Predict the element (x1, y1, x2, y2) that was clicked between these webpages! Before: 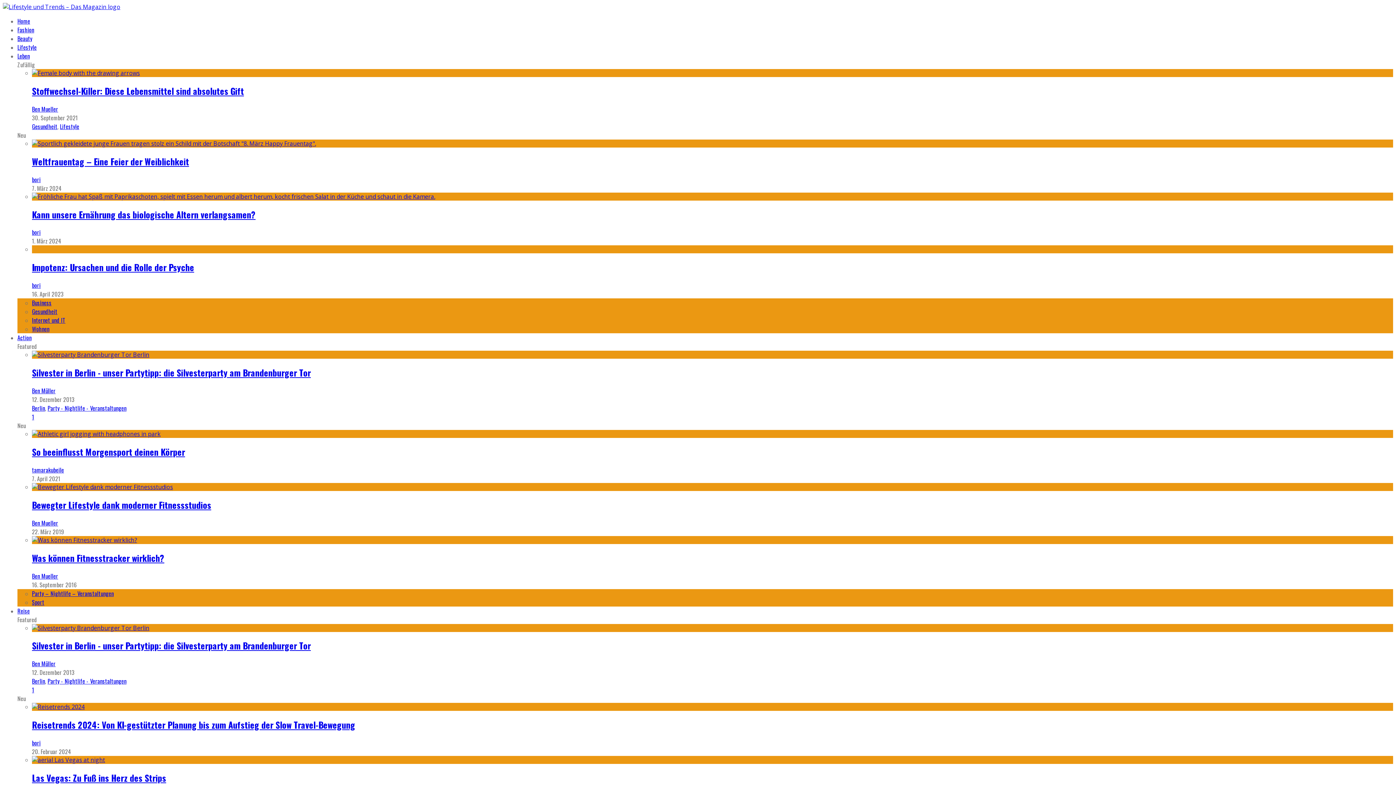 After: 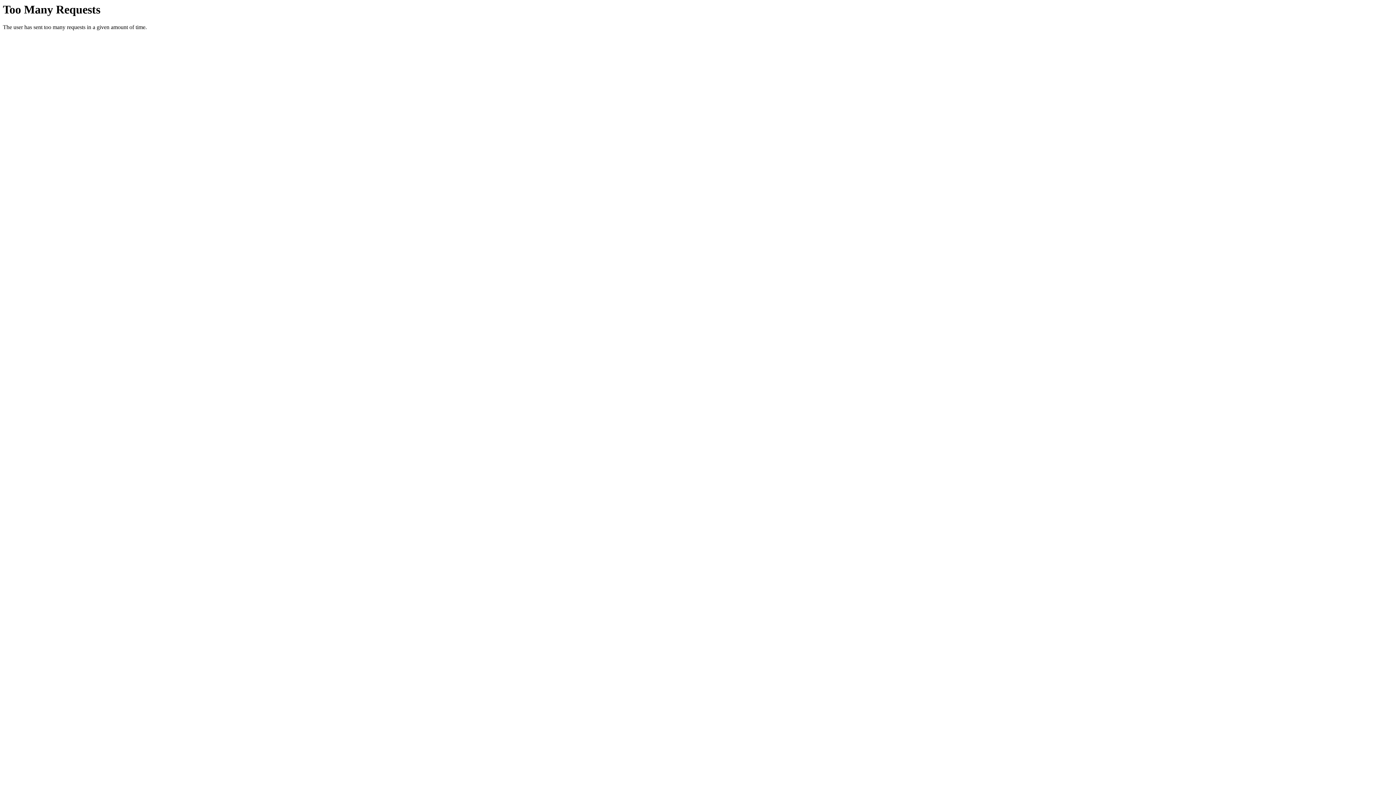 Action: label: Ben Mueller bbox: (32, 518, 58, 527)